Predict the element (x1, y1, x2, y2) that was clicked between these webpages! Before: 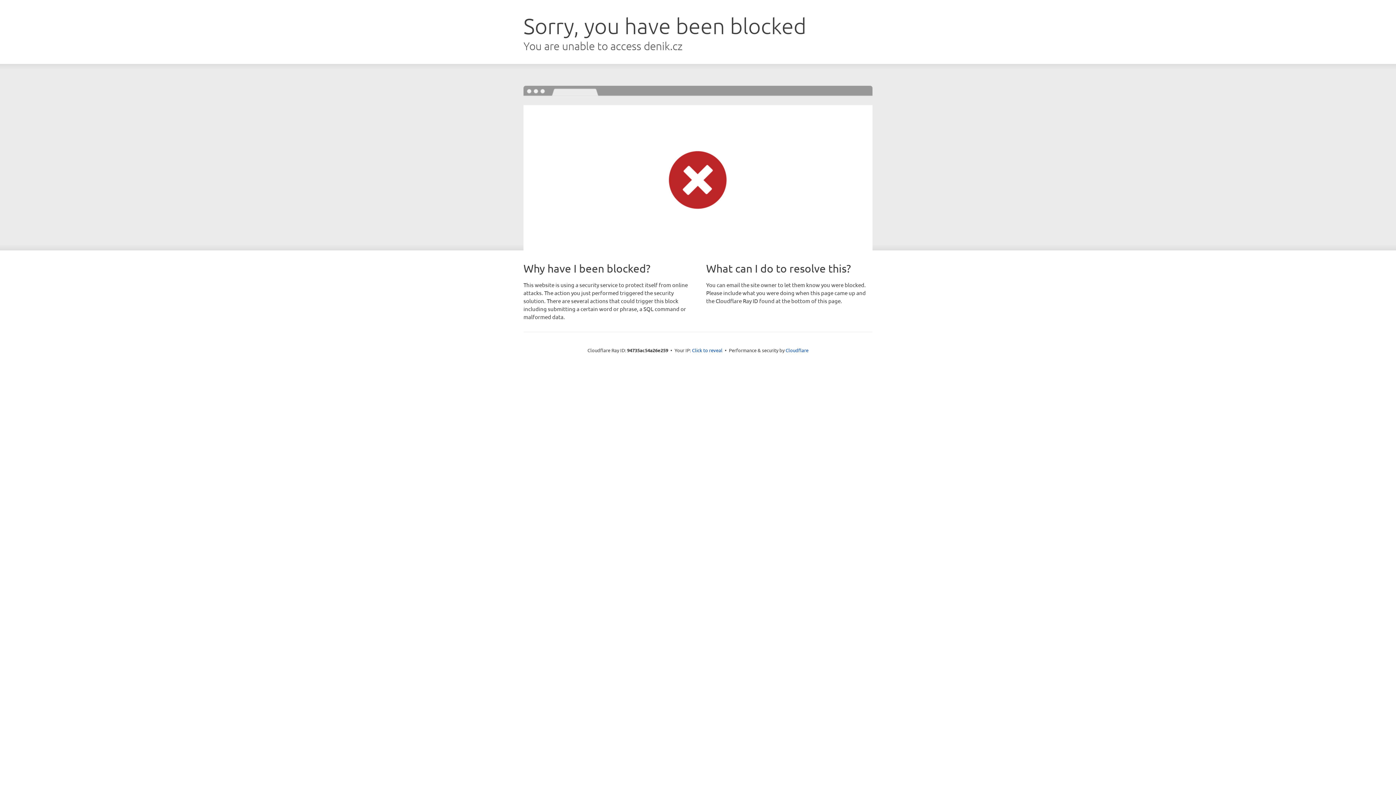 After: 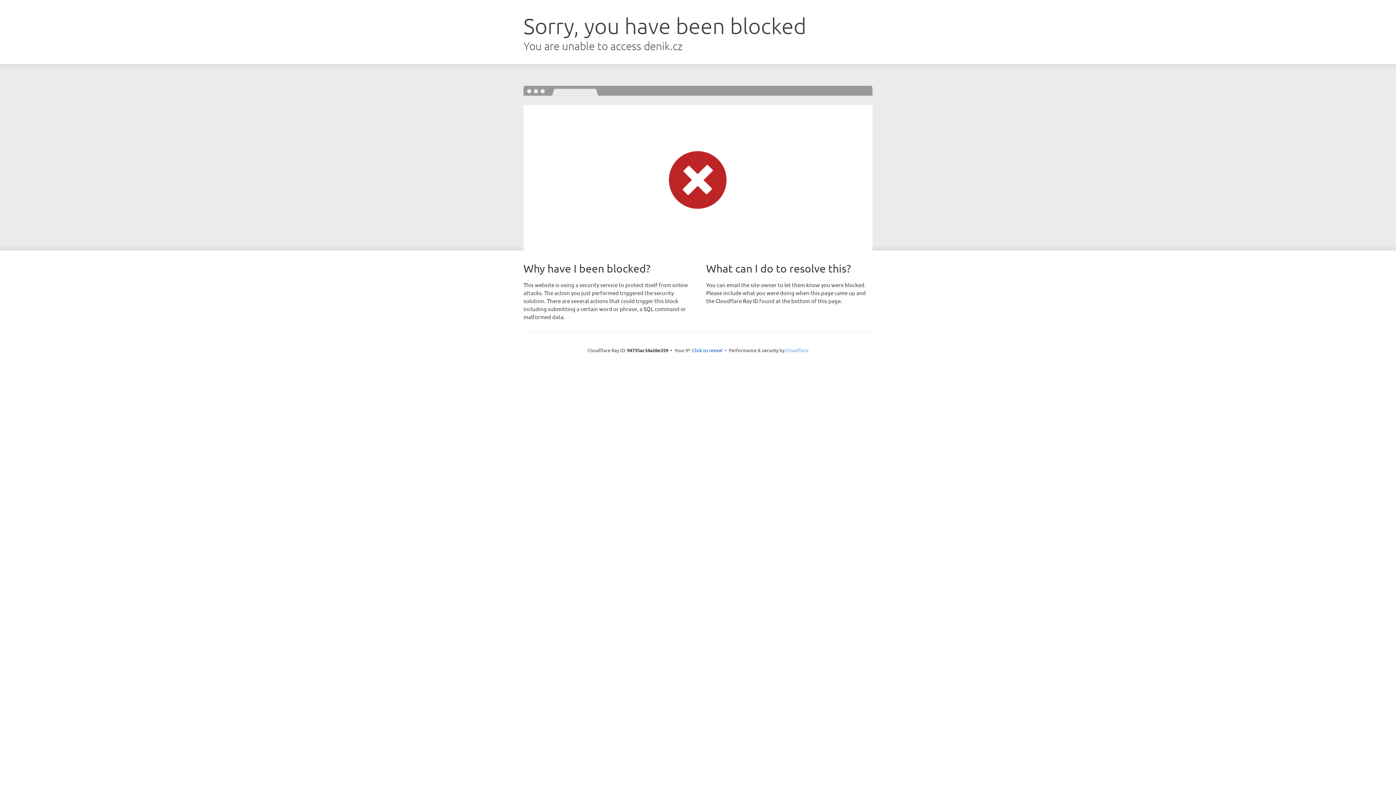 Action: bbox: (785, 347, 808, 353) label: Cloudflare